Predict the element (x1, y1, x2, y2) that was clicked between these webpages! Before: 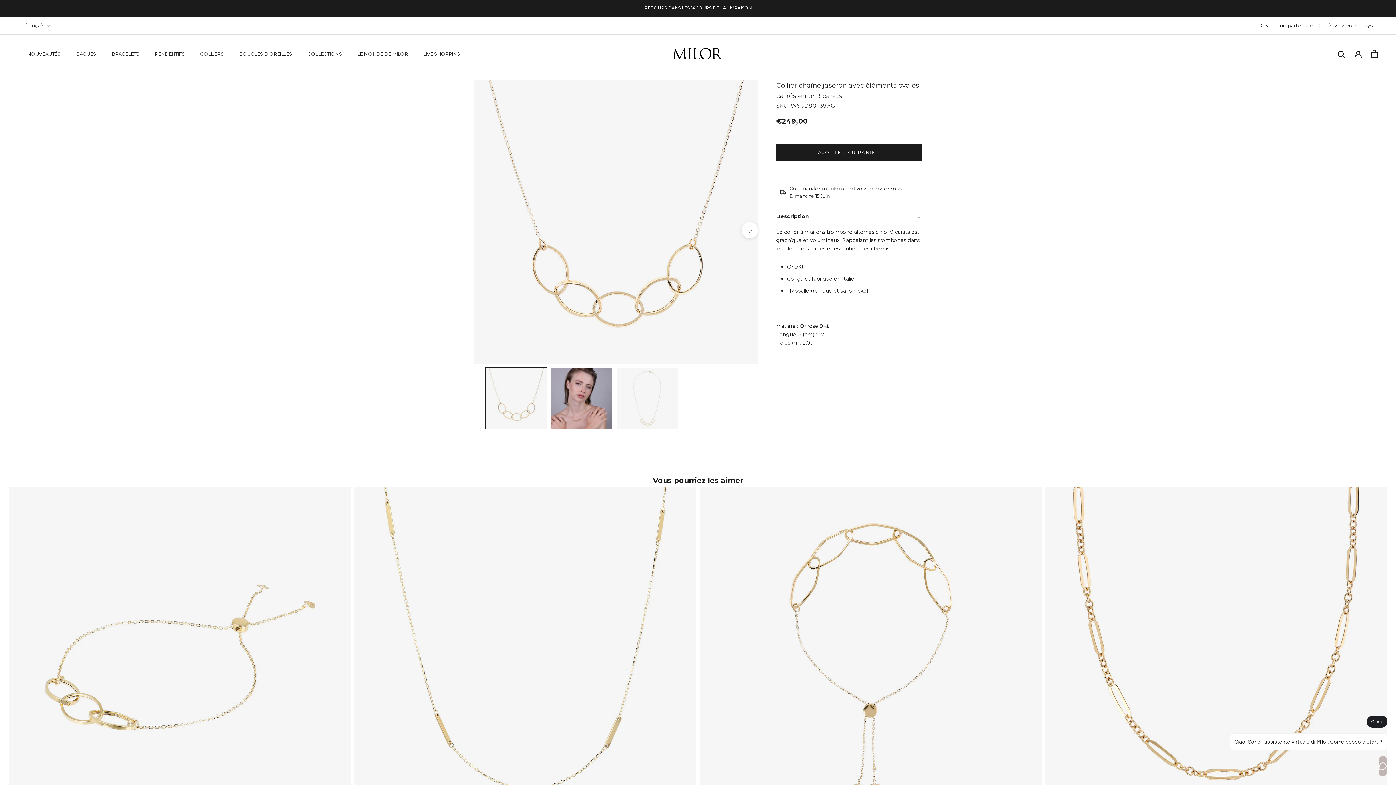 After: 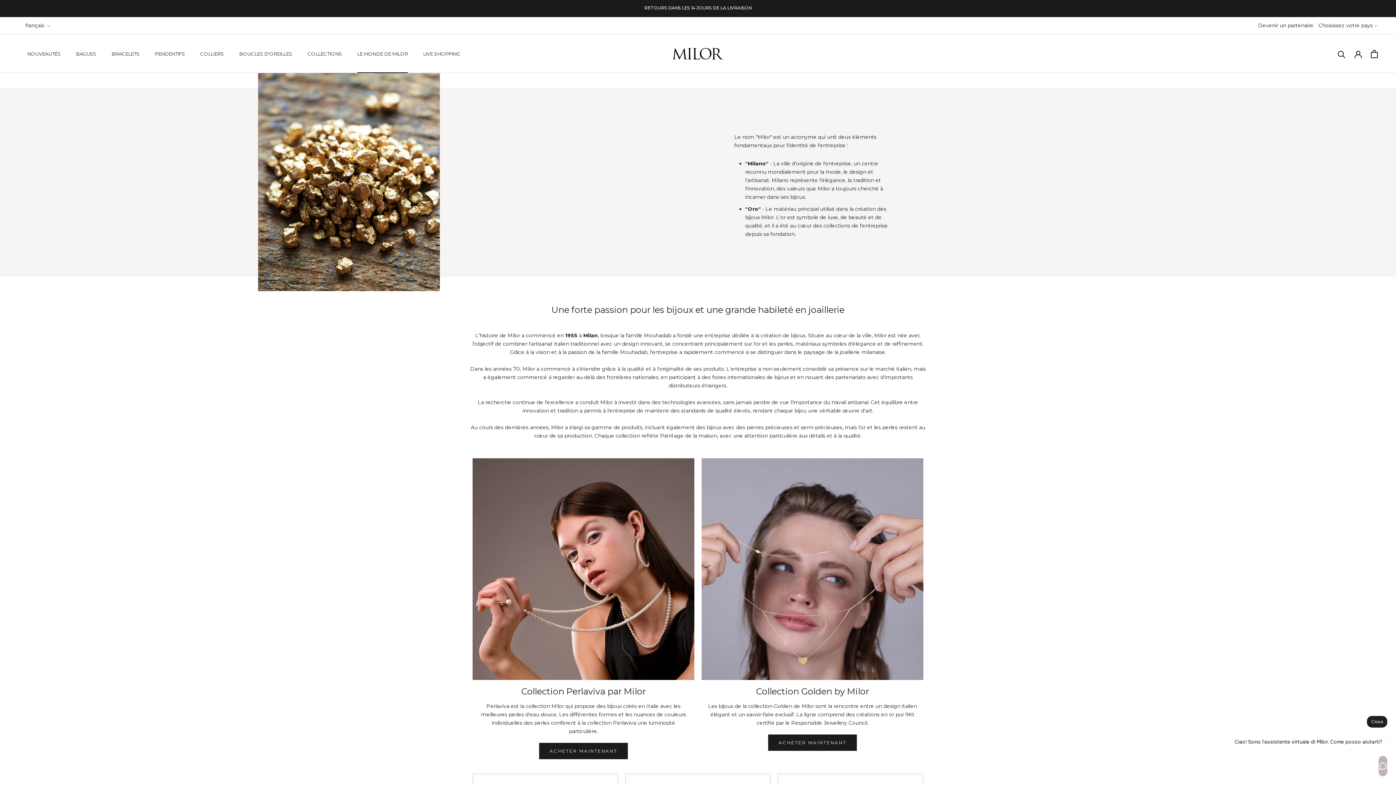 Action: label: LE MONDE DE MILOR
LE MONDE DE MILOR bbox: (357, 50, 408, 56)